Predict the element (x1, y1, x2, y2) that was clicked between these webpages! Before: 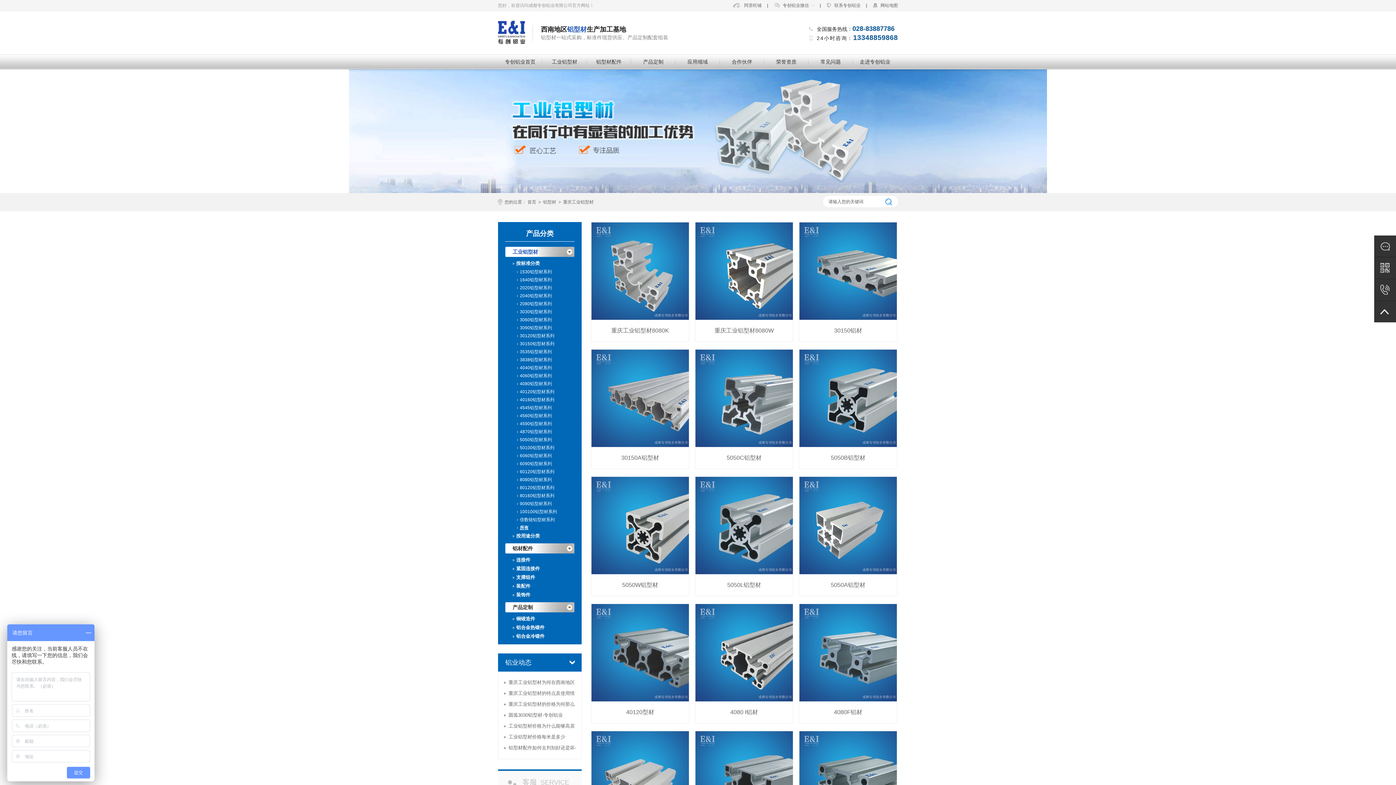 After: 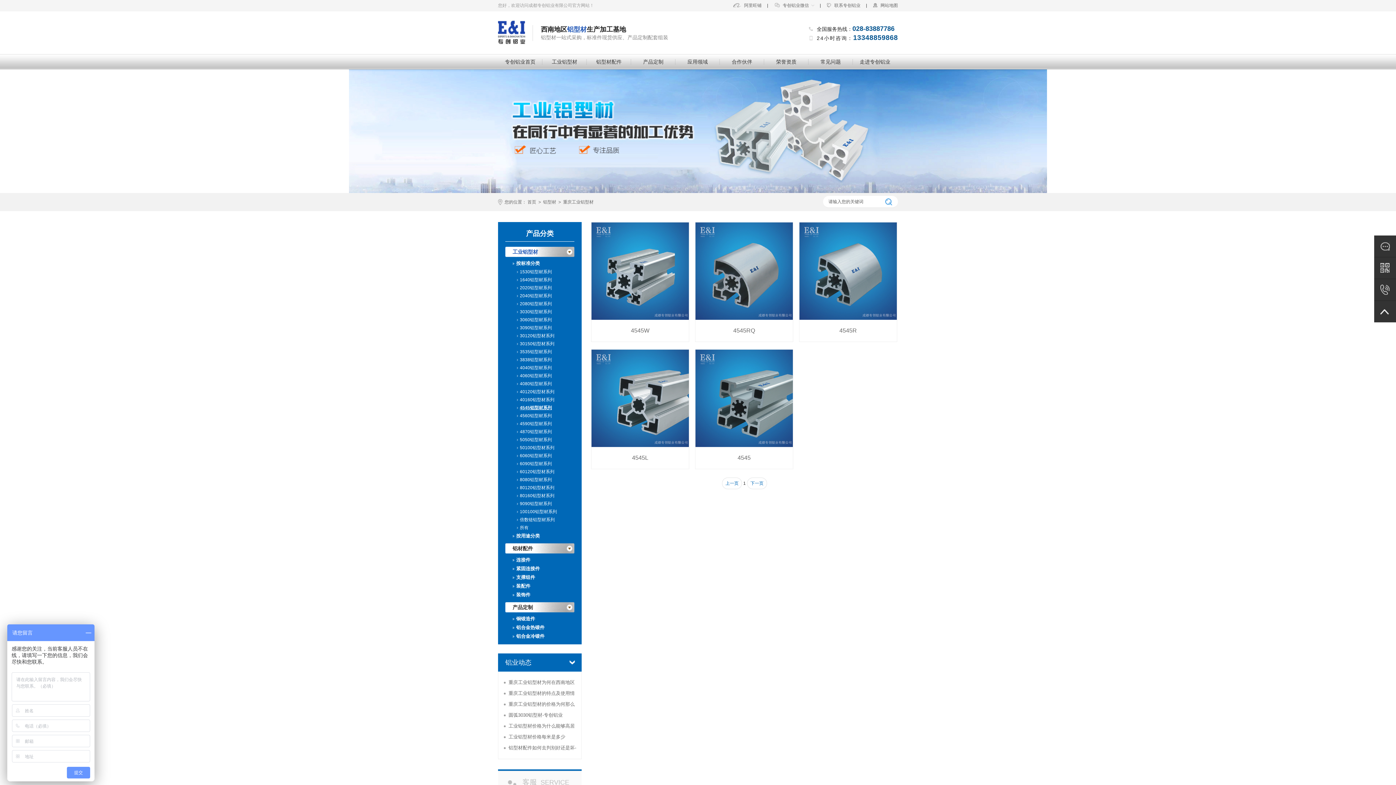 Action: label: 4545铝型材系列 bbox: (516, 404, 574, 412)